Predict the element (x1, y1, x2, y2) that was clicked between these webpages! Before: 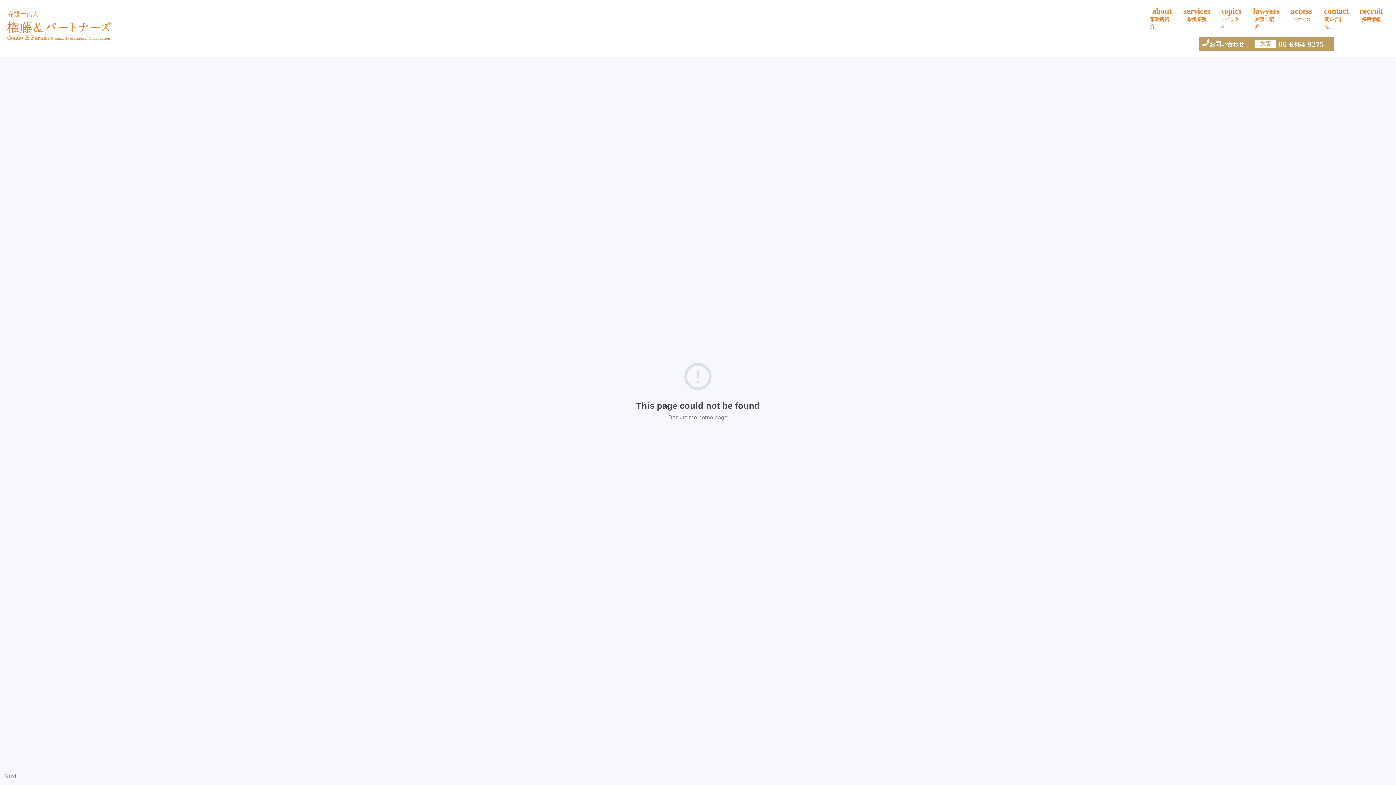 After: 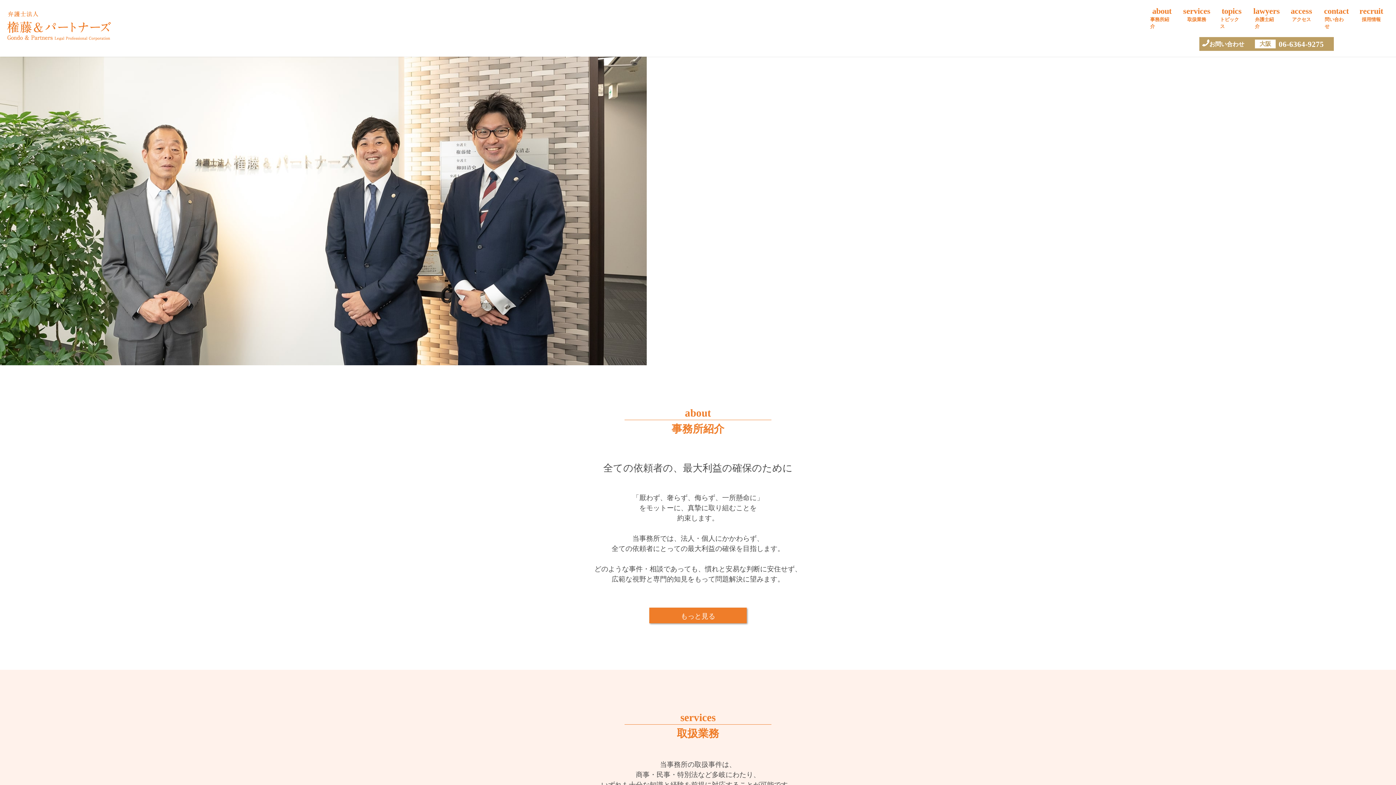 Action: bbox: (668, 414, 727, 420) label: Back to the home page